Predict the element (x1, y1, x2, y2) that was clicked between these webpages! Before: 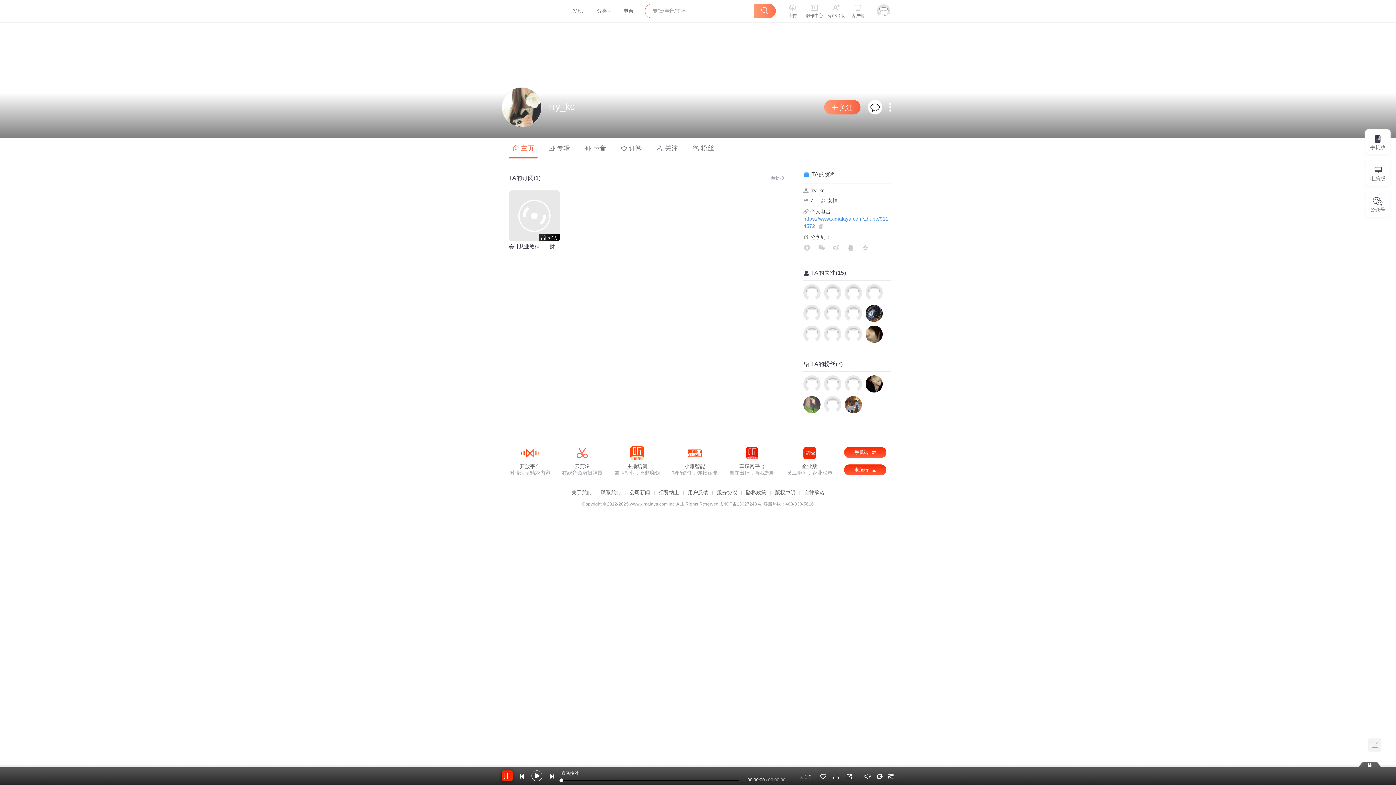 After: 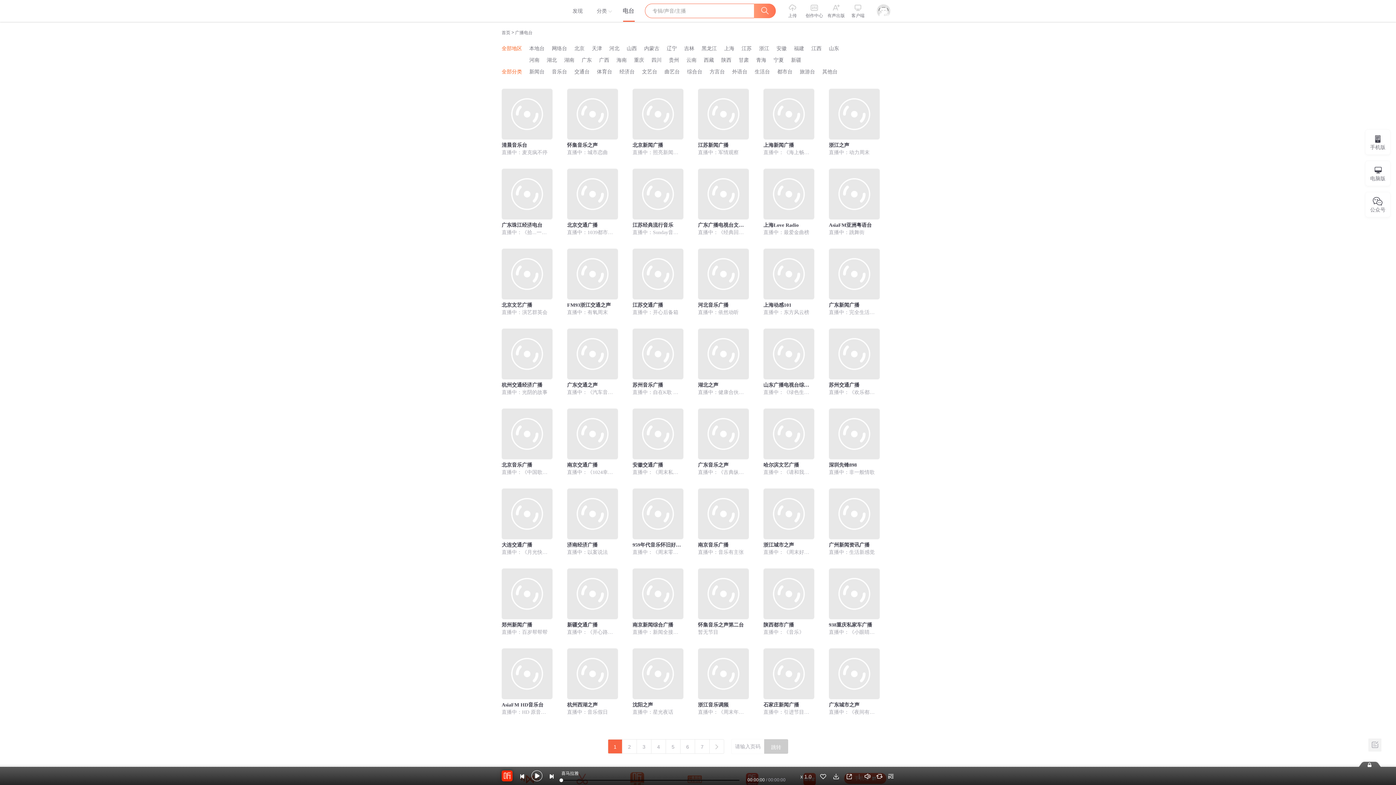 Action: label: 电台 bbox: (614, 0, 643, 21)